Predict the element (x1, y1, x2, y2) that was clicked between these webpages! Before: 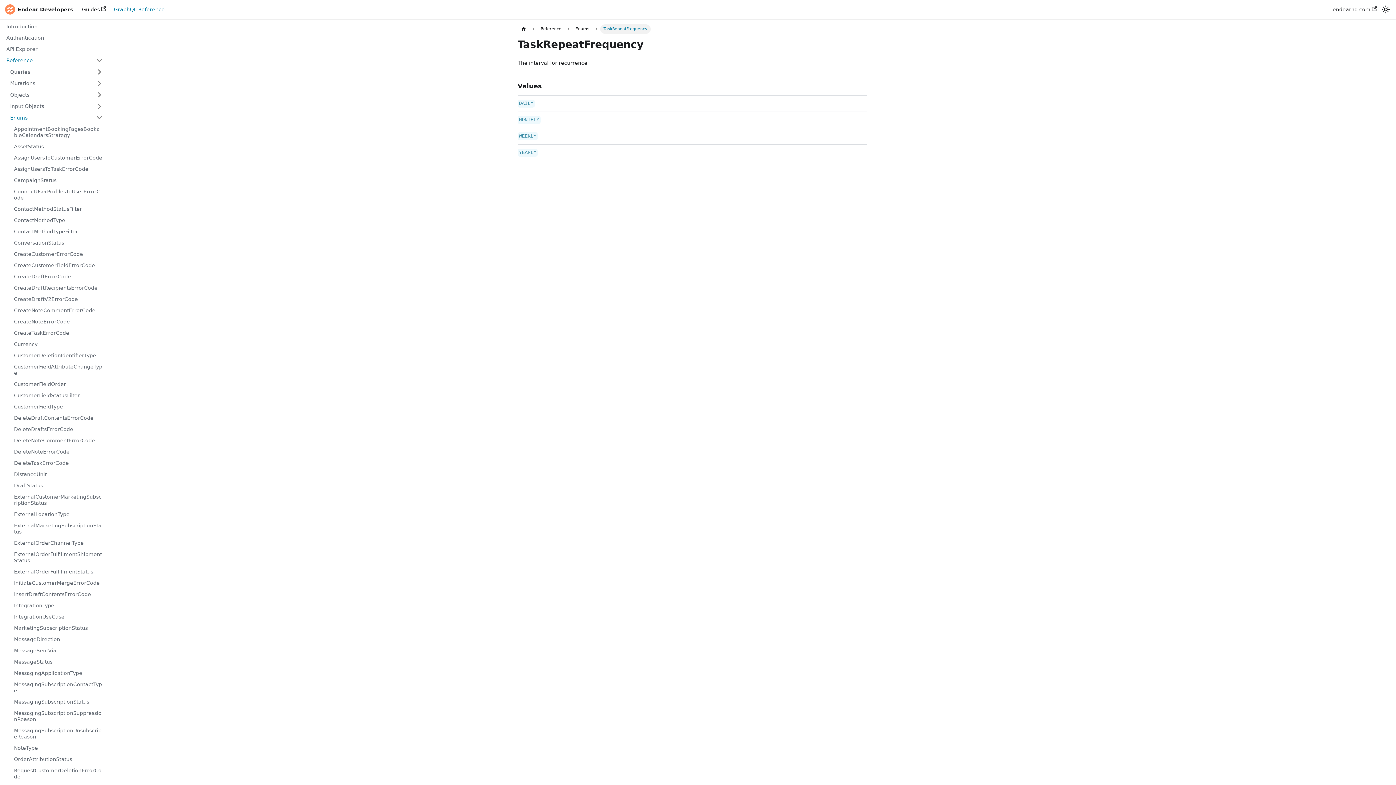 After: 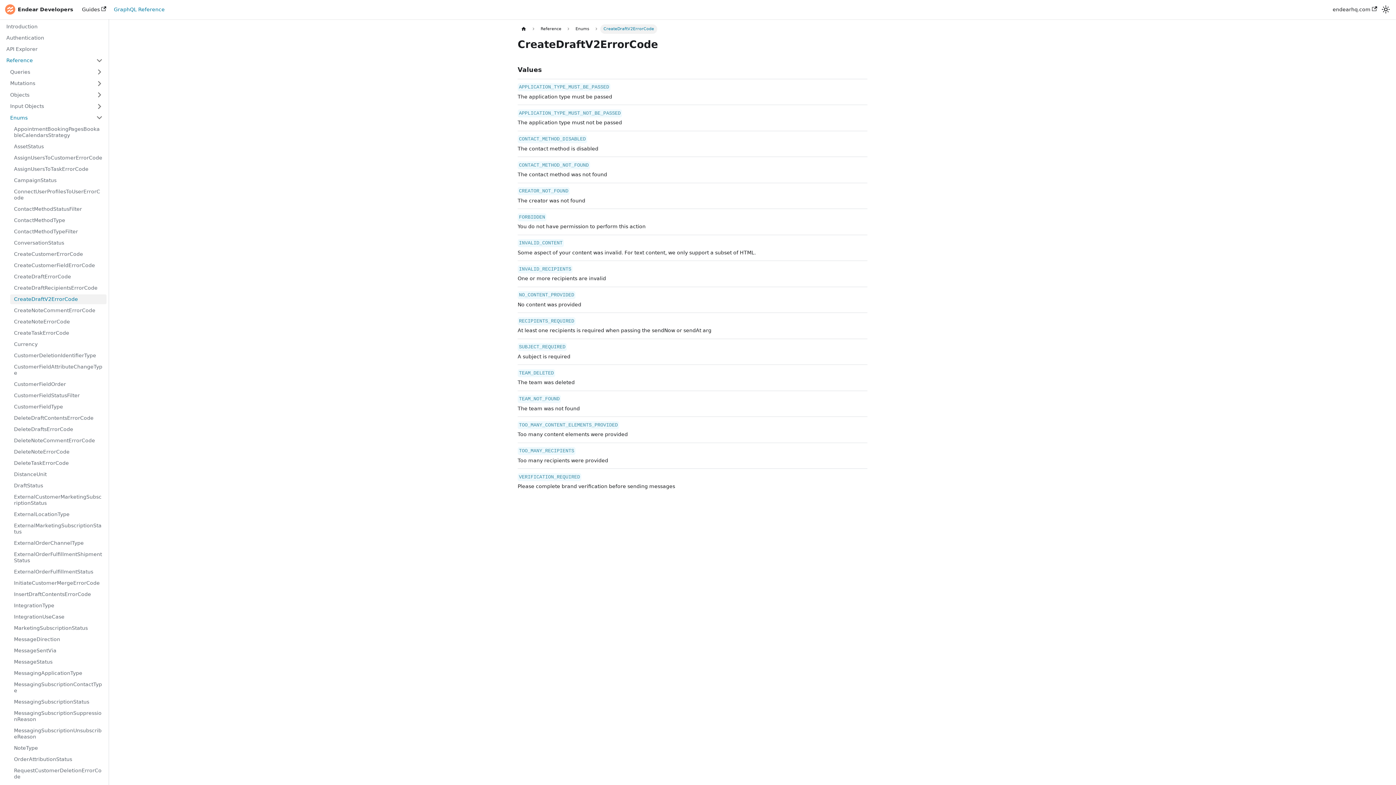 Action: label: CreateDraftV2ErrorCode bbox: (10, 294, 106, 304)